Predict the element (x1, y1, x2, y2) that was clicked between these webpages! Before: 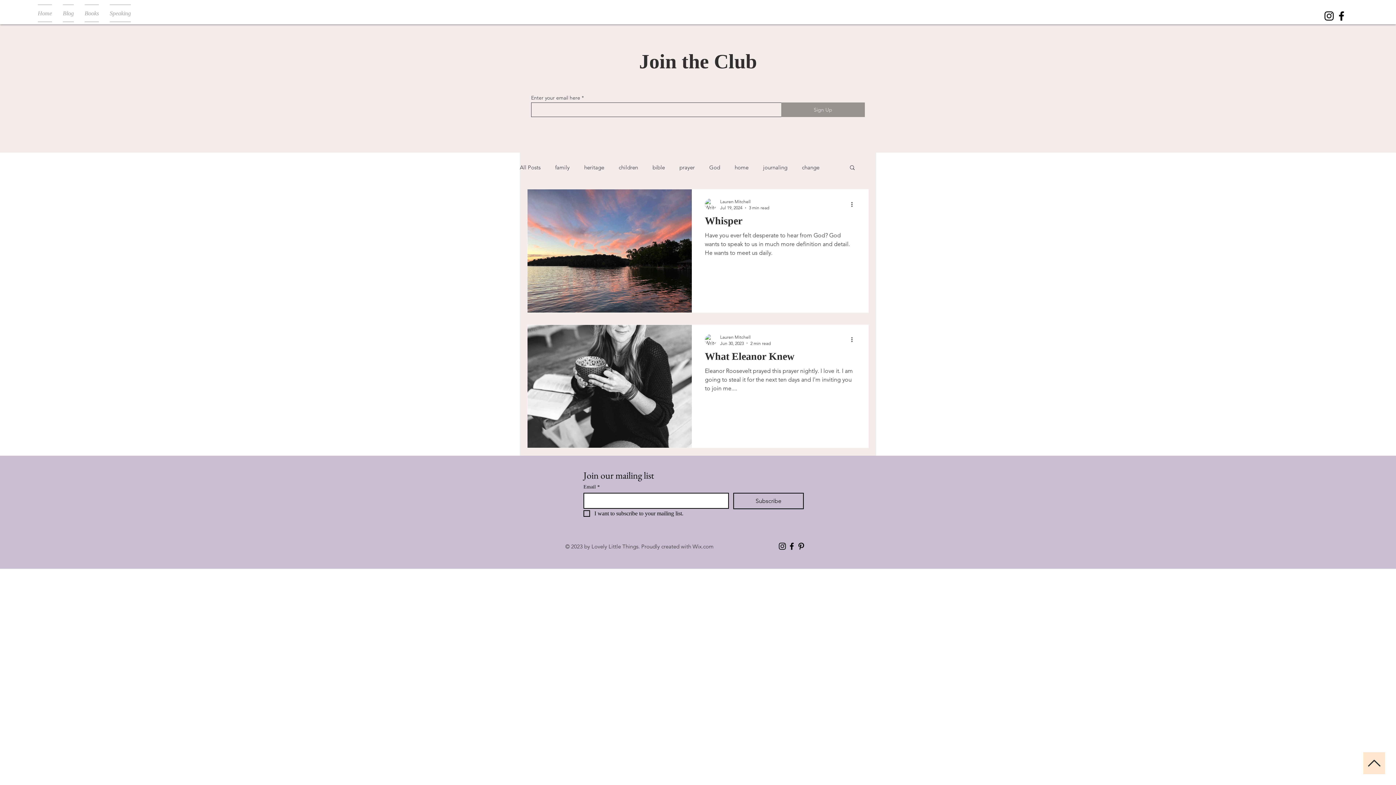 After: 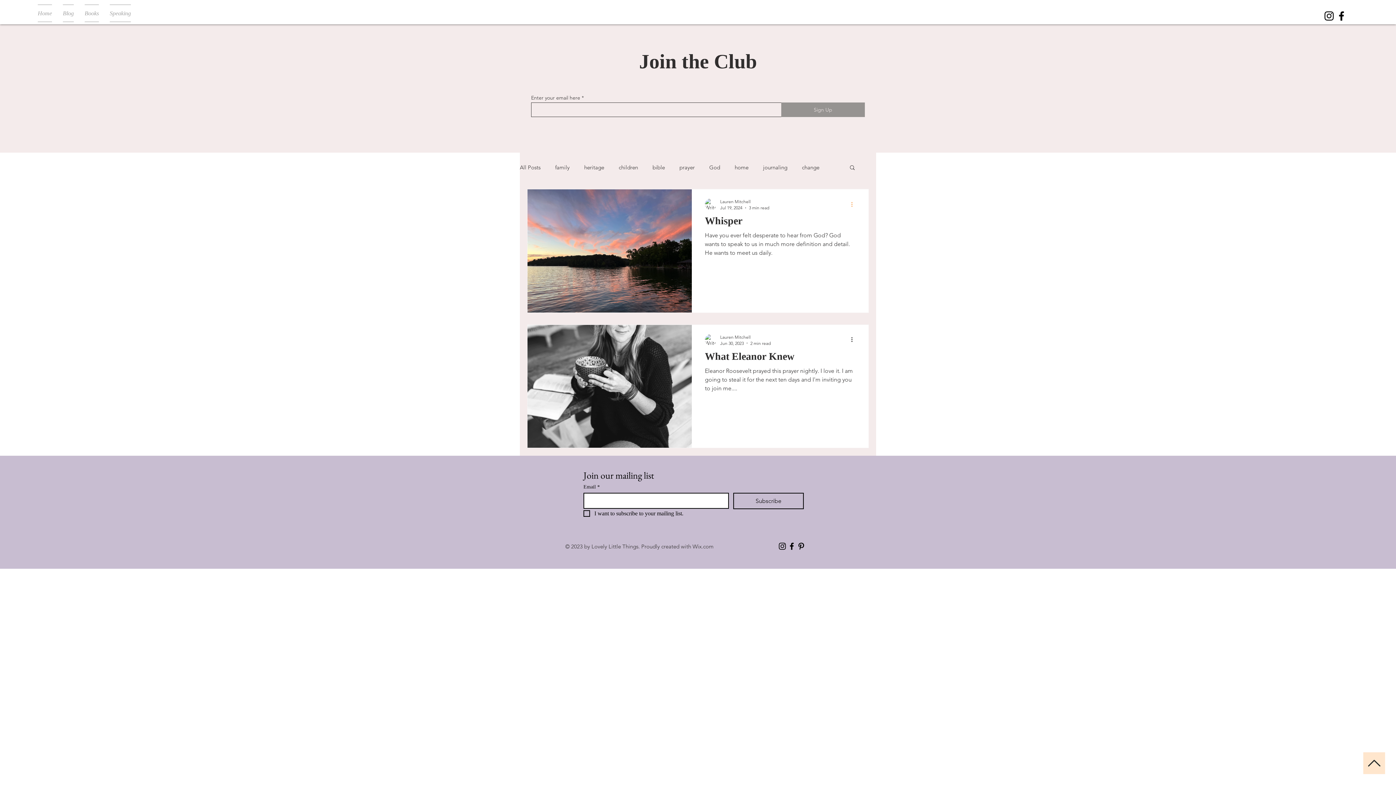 Action: bbox: (850, 200, 858, 208) label: More actions